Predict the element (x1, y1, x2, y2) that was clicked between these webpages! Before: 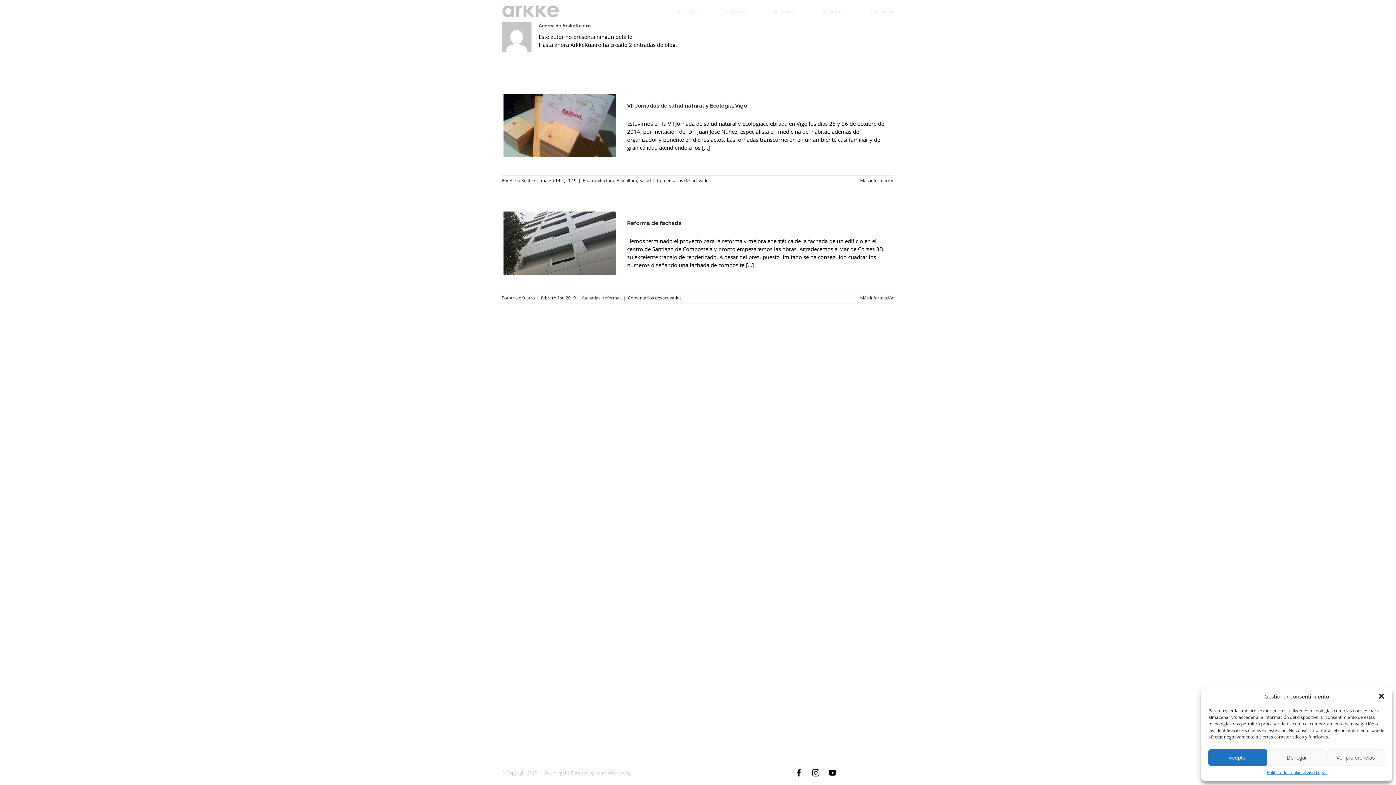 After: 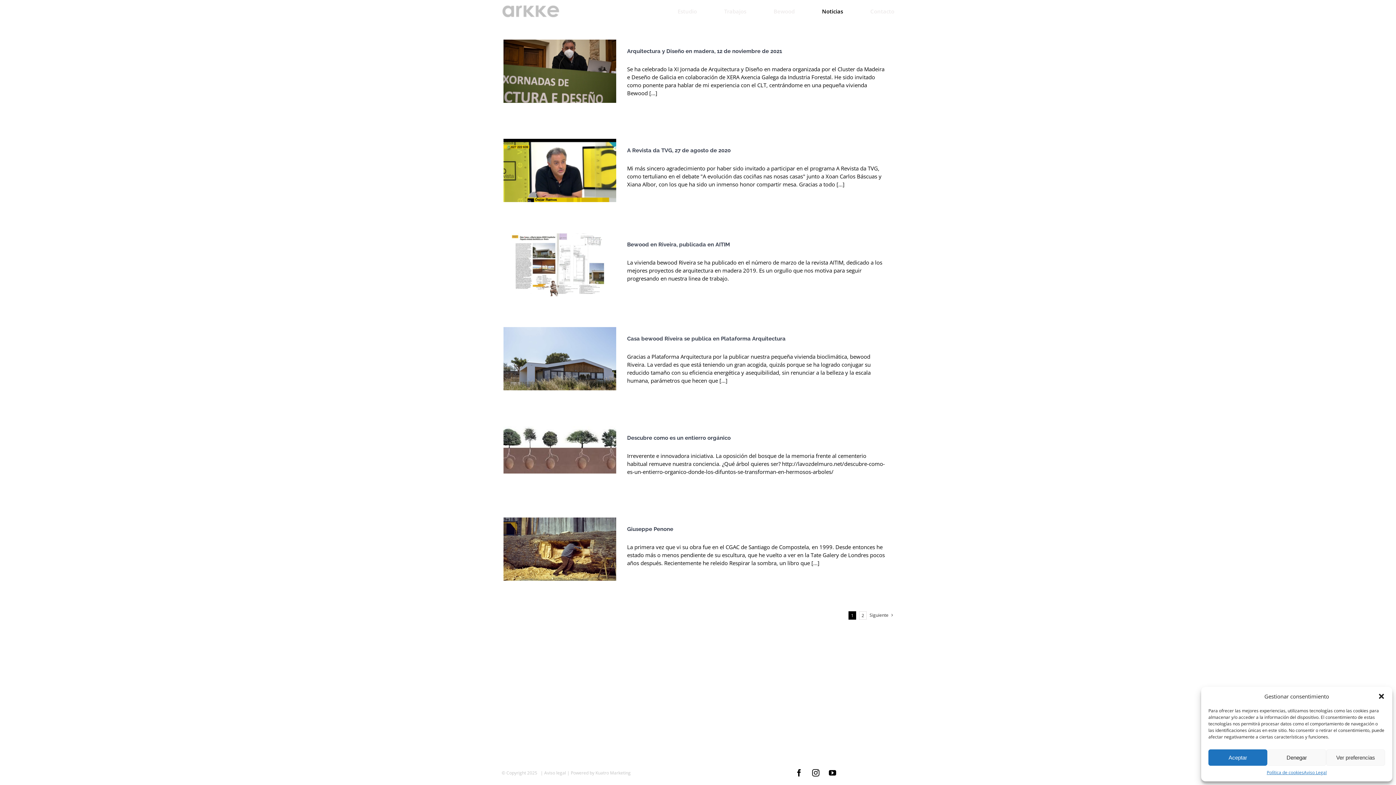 Action: label: Noticias bbox: (822, 0, 843, 22)